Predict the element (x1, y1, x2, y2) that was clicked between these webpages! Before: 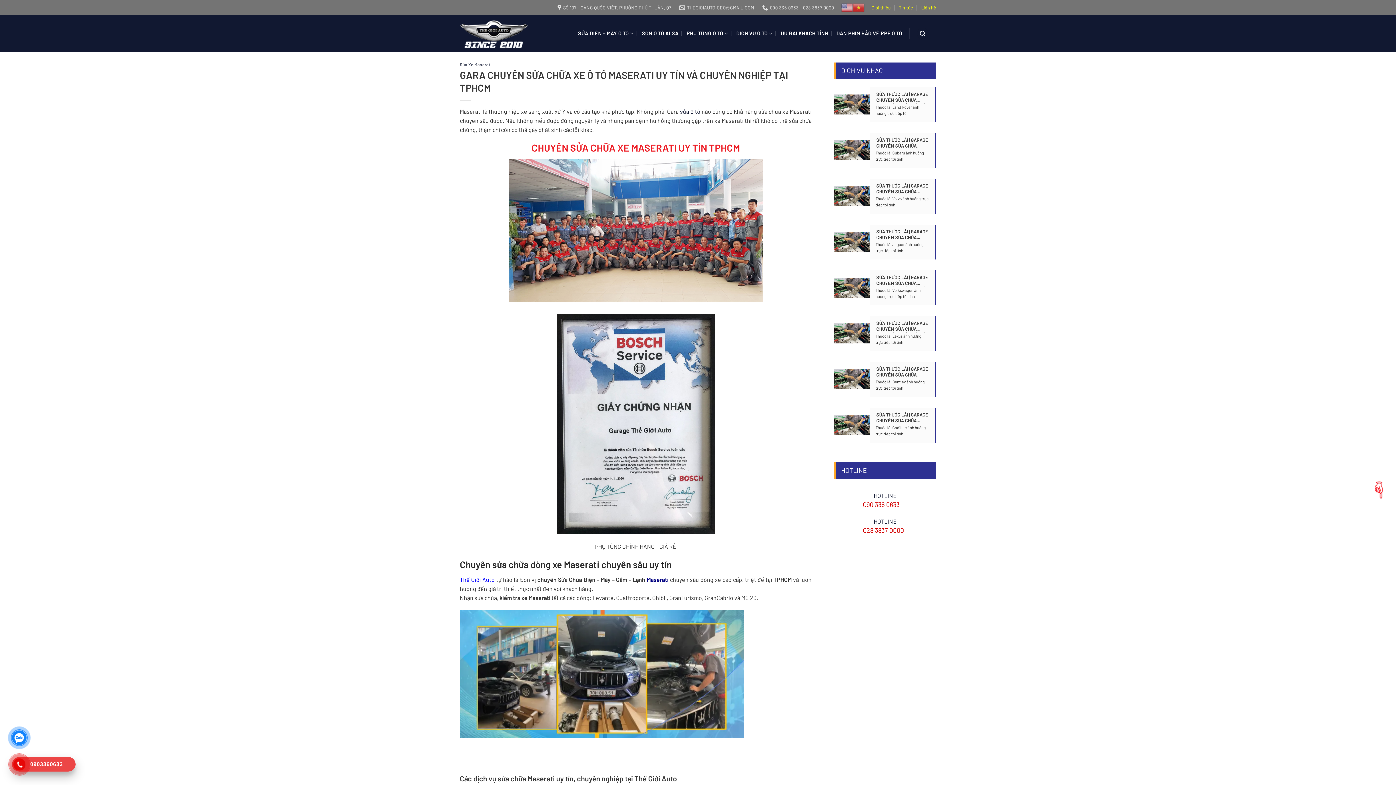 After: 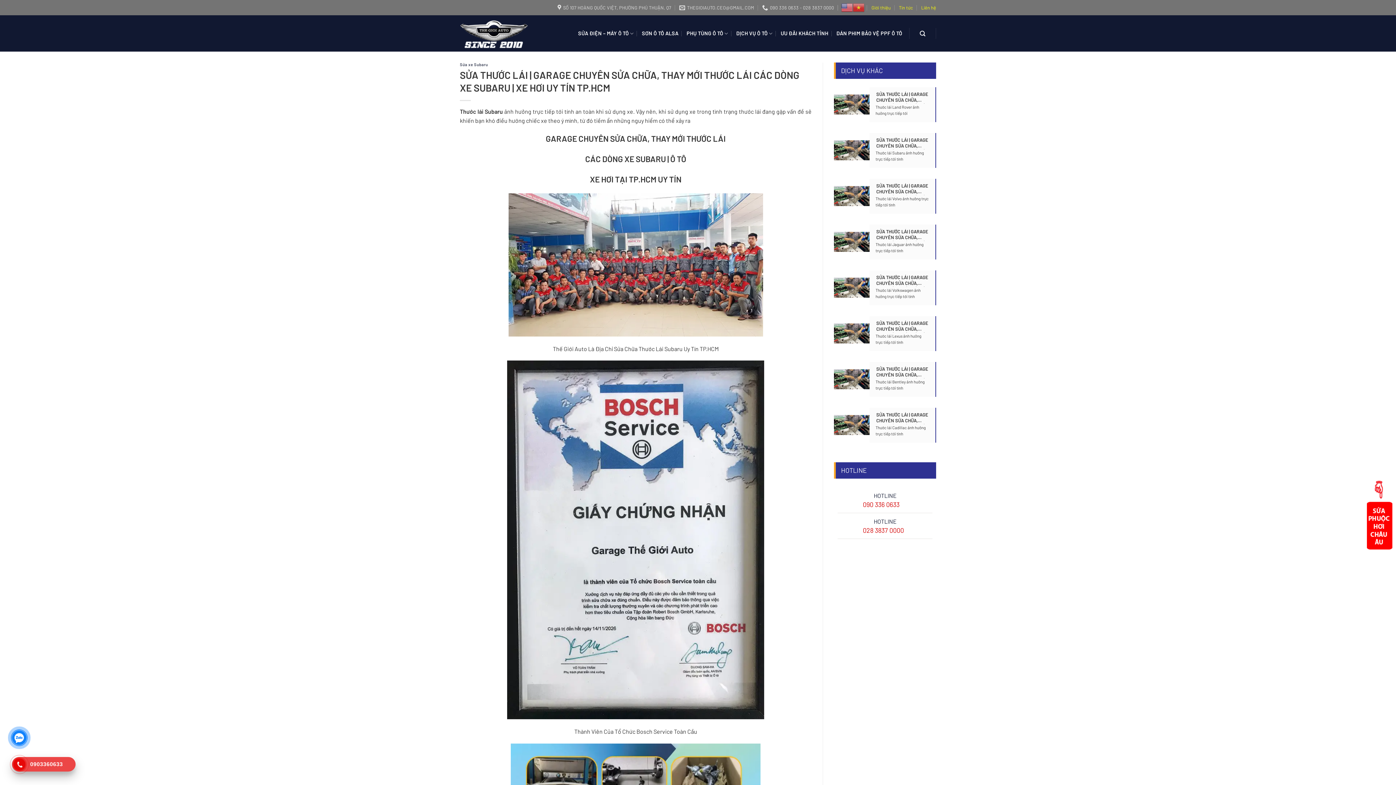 Action: bbox: (834, 133, 936, 168) label: 	
SỬA THƯỚC LÁI | GARAGE CHUYÊN SỬA CHỮA, THAY MỚI THƯỚC LÁI CÁC DÒNG XE SUBARU | XE HƠI UY TÍN TP.HCM

Thước lái Subaru ảnh hưởng trực tiếp tới tính